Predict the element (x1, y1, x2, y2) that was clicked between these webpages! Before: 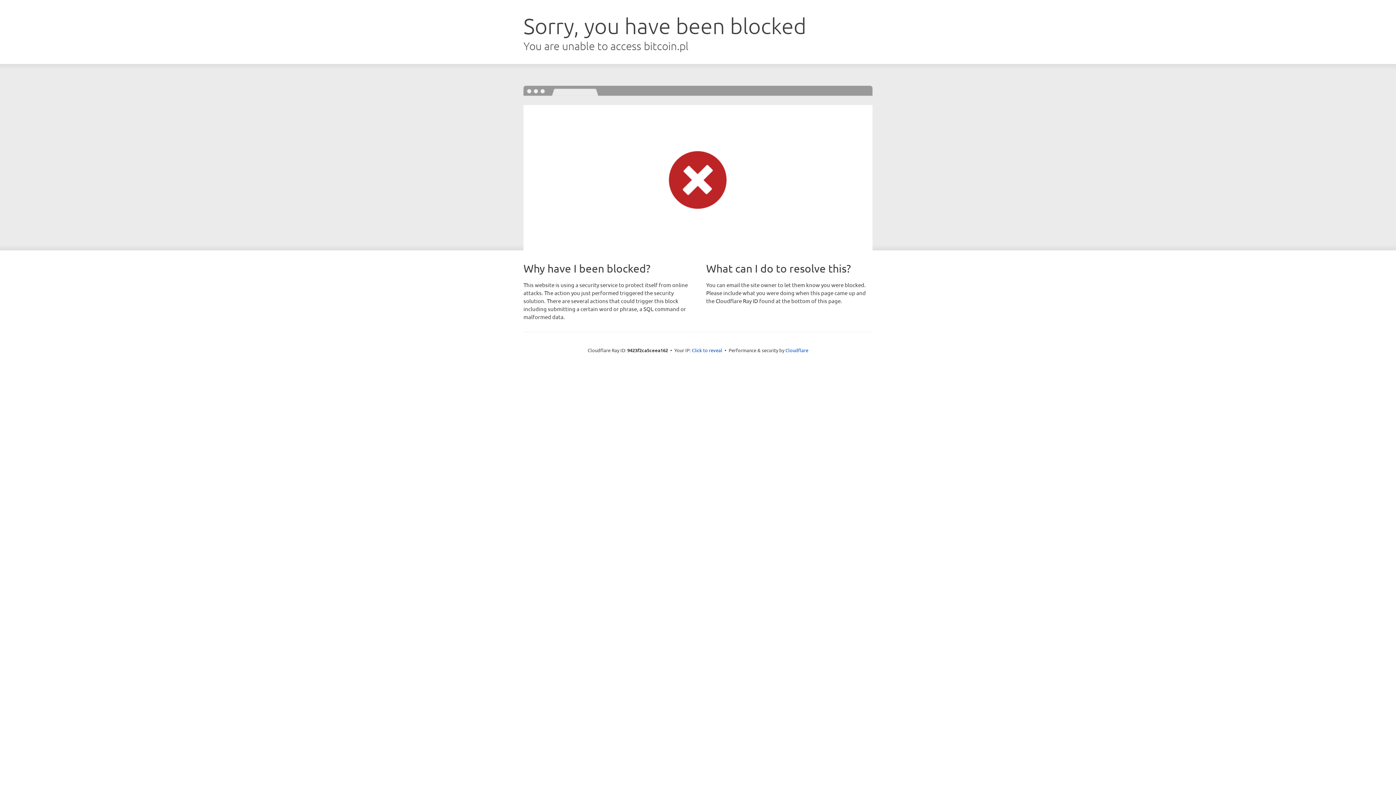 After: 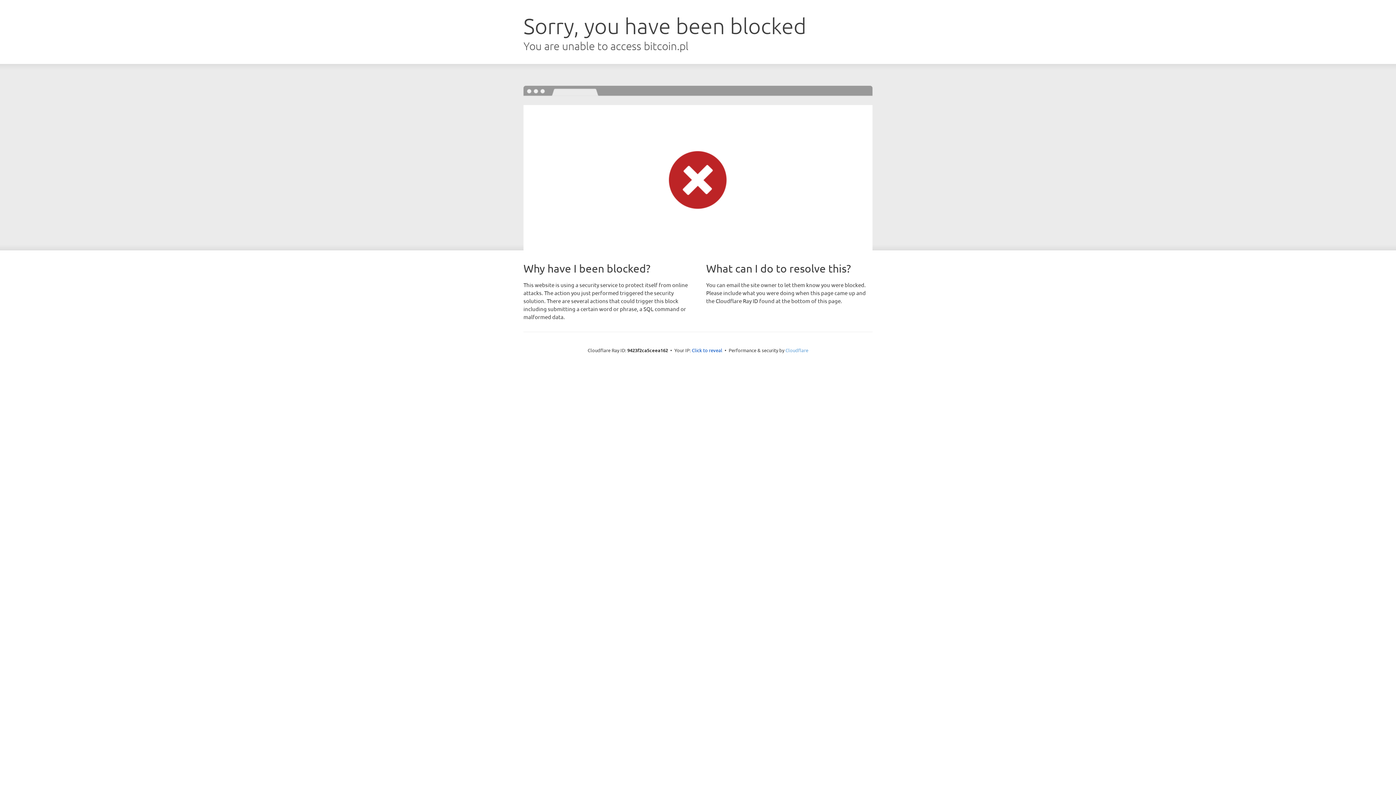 Action: bbox: (785, 347, 808, 353) label: Cloudflare